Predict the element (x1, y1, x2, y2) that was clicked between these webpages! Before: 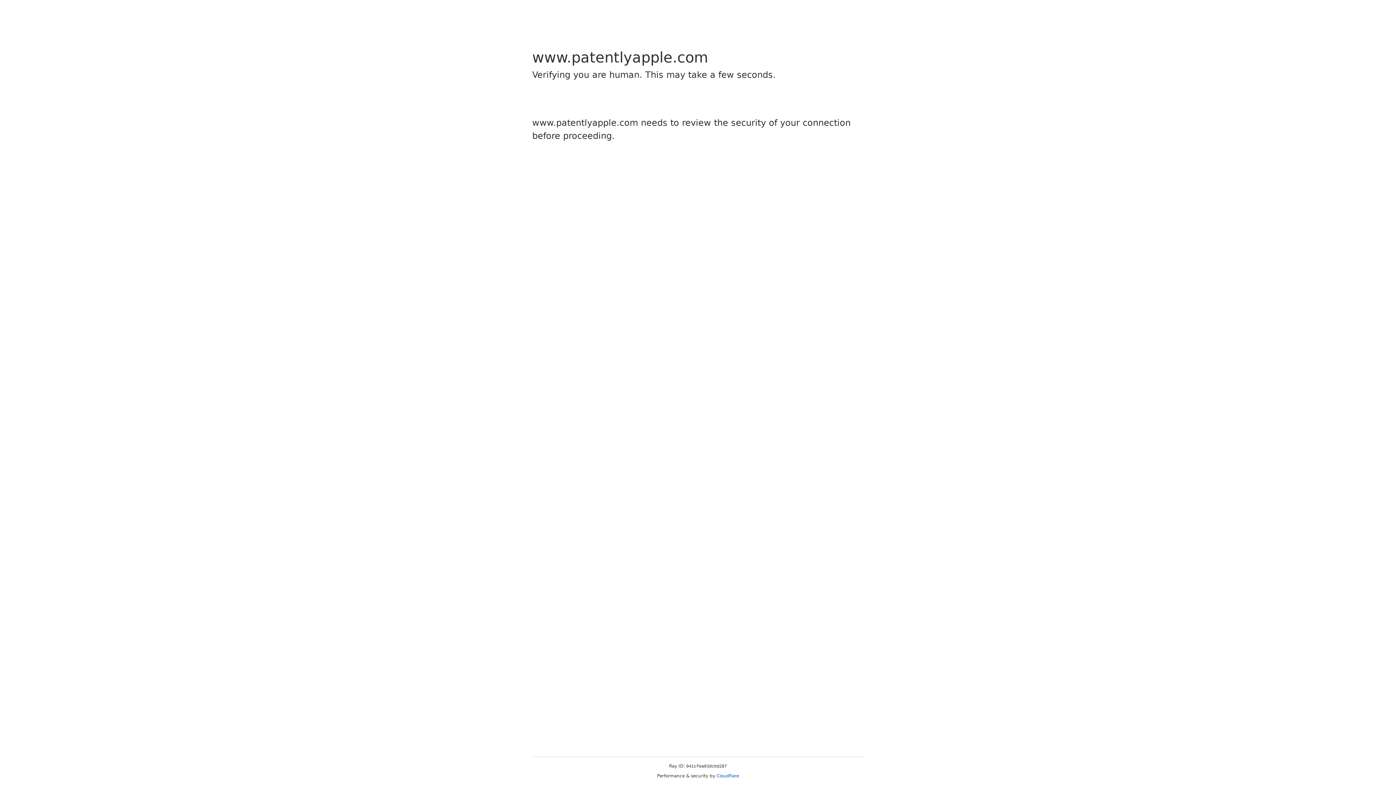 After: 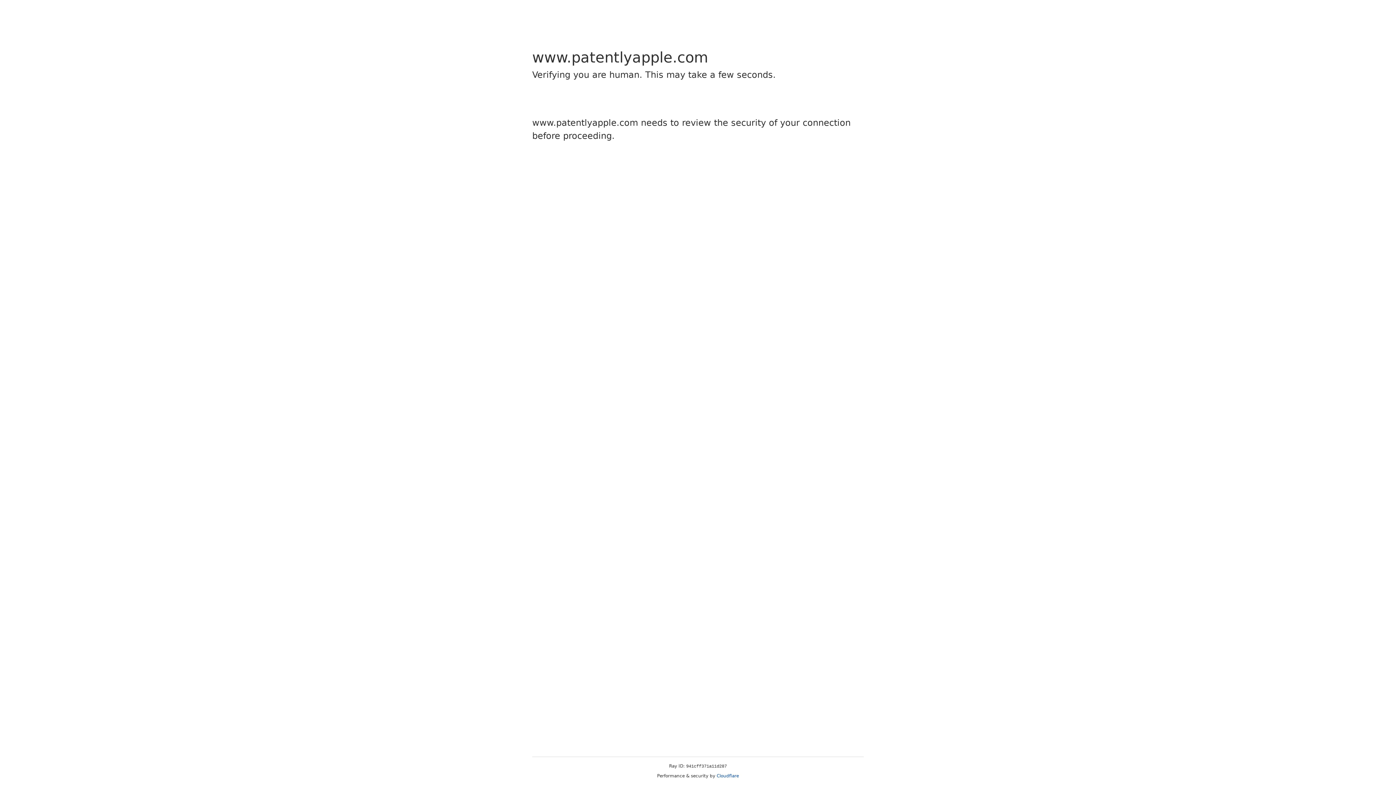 Action: label: Cloudflare bbox: (716, 773, 739, 778)